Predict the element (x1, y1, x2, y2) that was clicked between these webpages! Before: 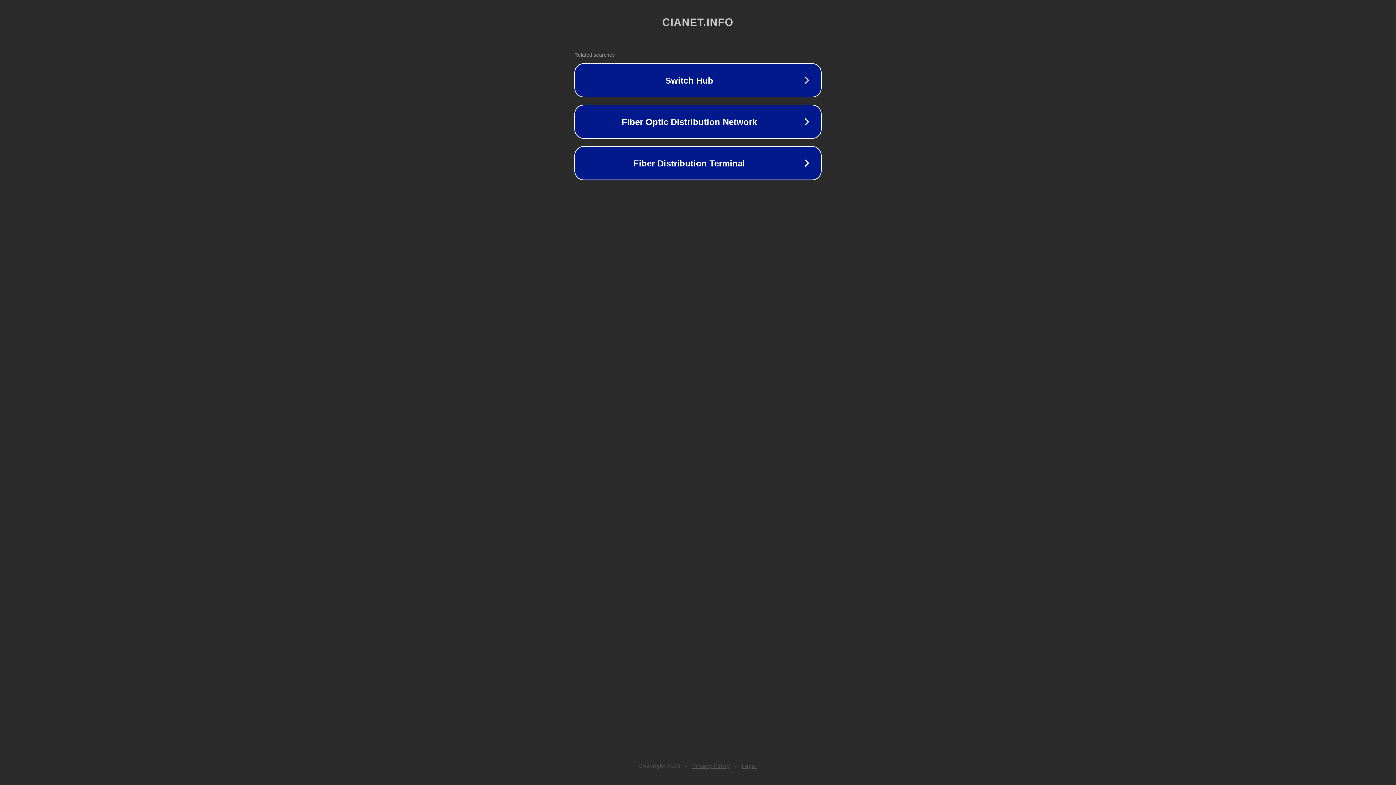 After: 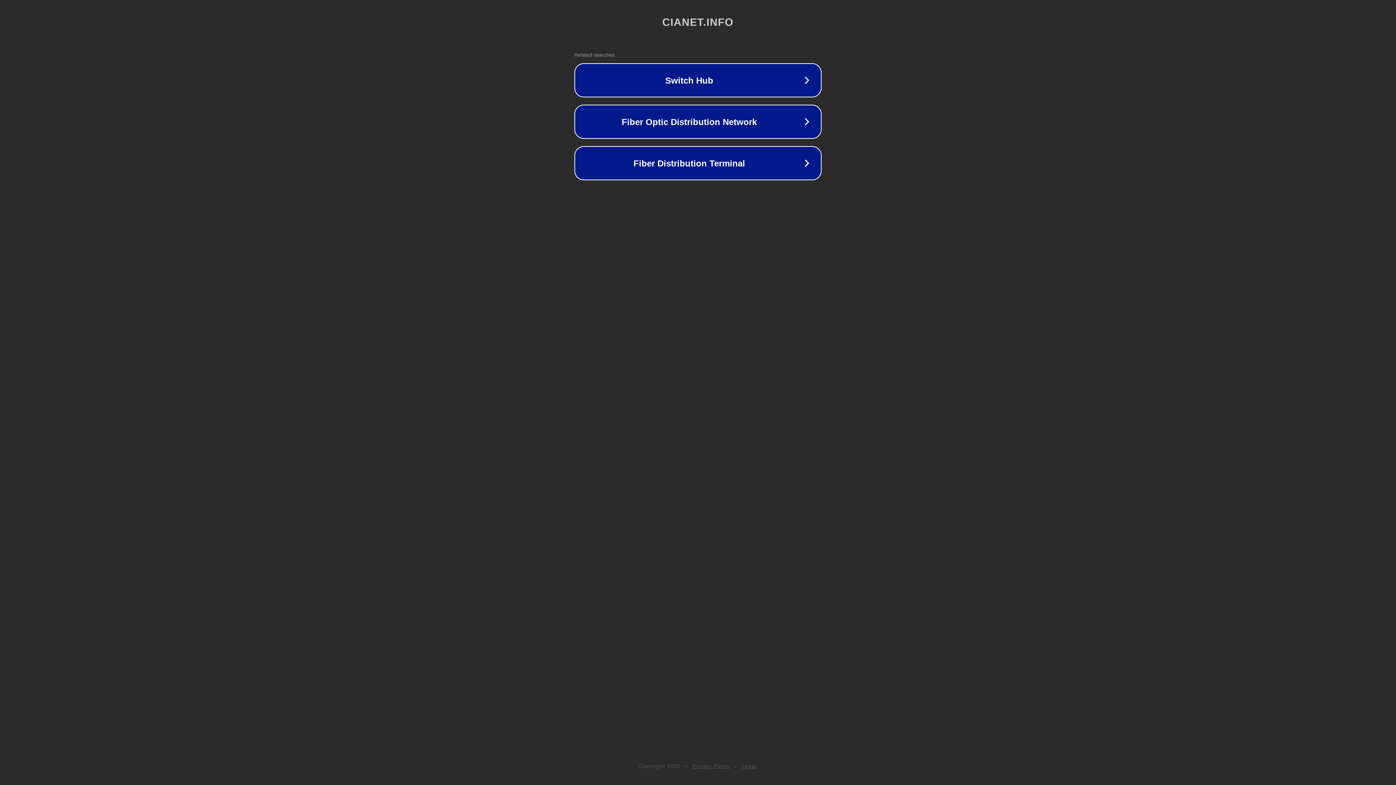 Action: bbox: (742, 763, 757, 769) label: Legal